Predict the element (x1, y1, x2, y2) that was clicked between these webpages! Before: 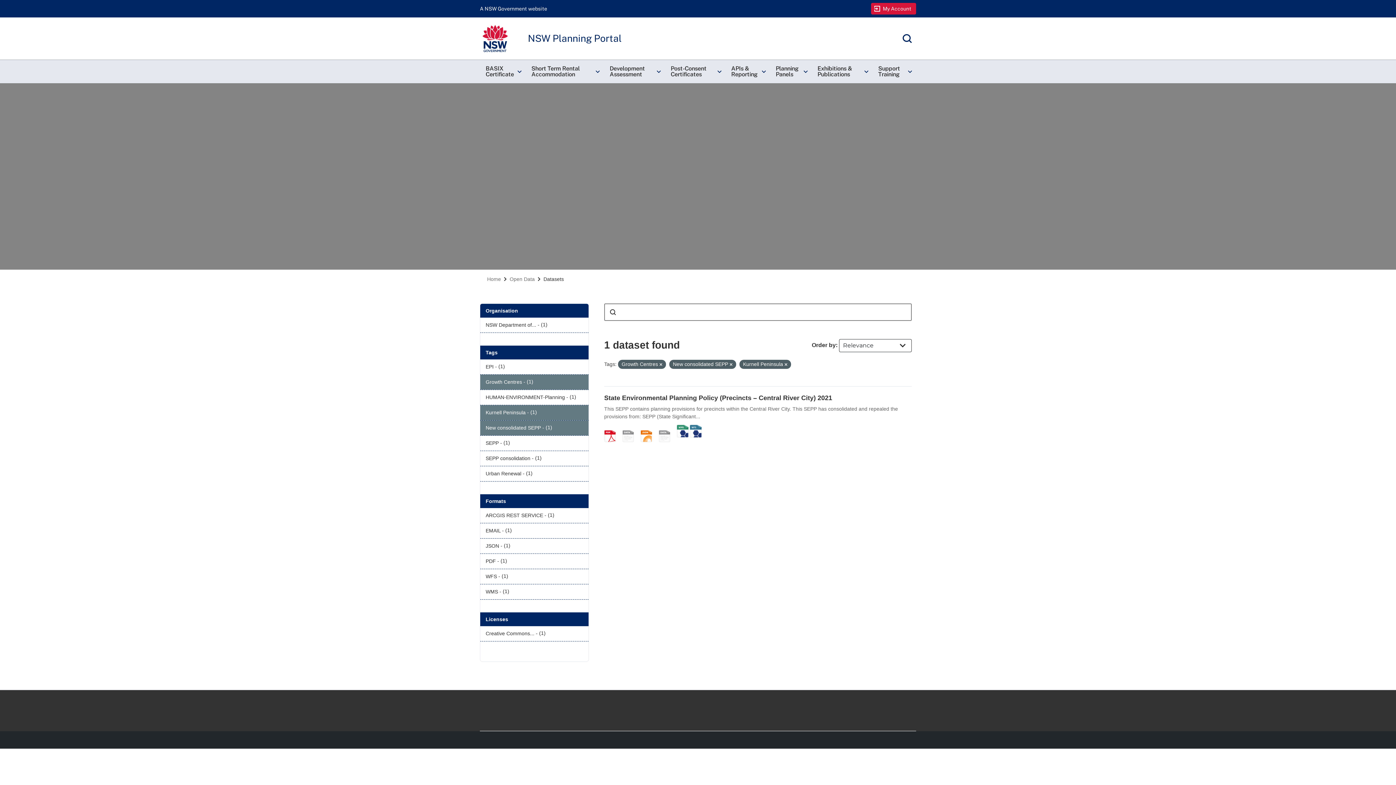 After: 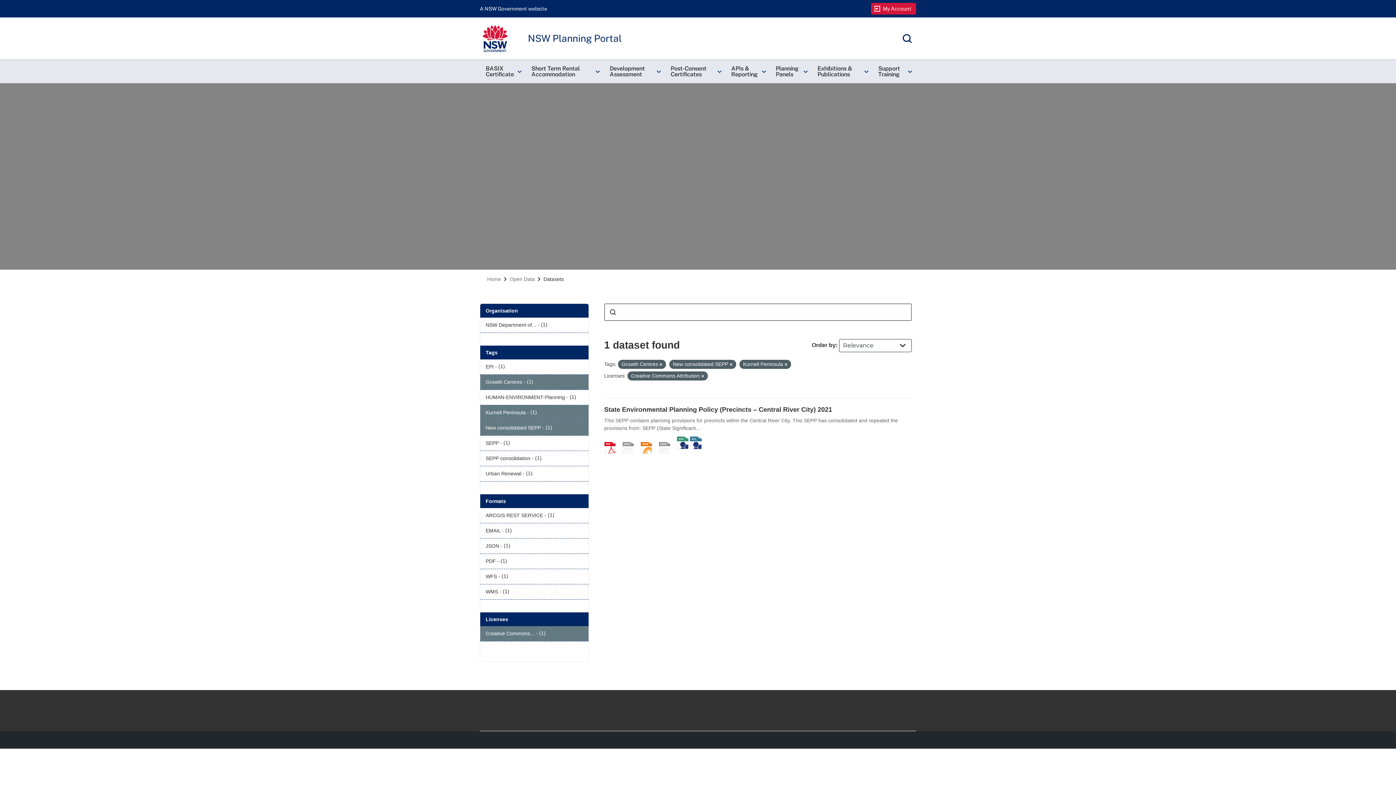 Action: label: Creative Commons... - (1) bbox: (480, 626, 588, 641)